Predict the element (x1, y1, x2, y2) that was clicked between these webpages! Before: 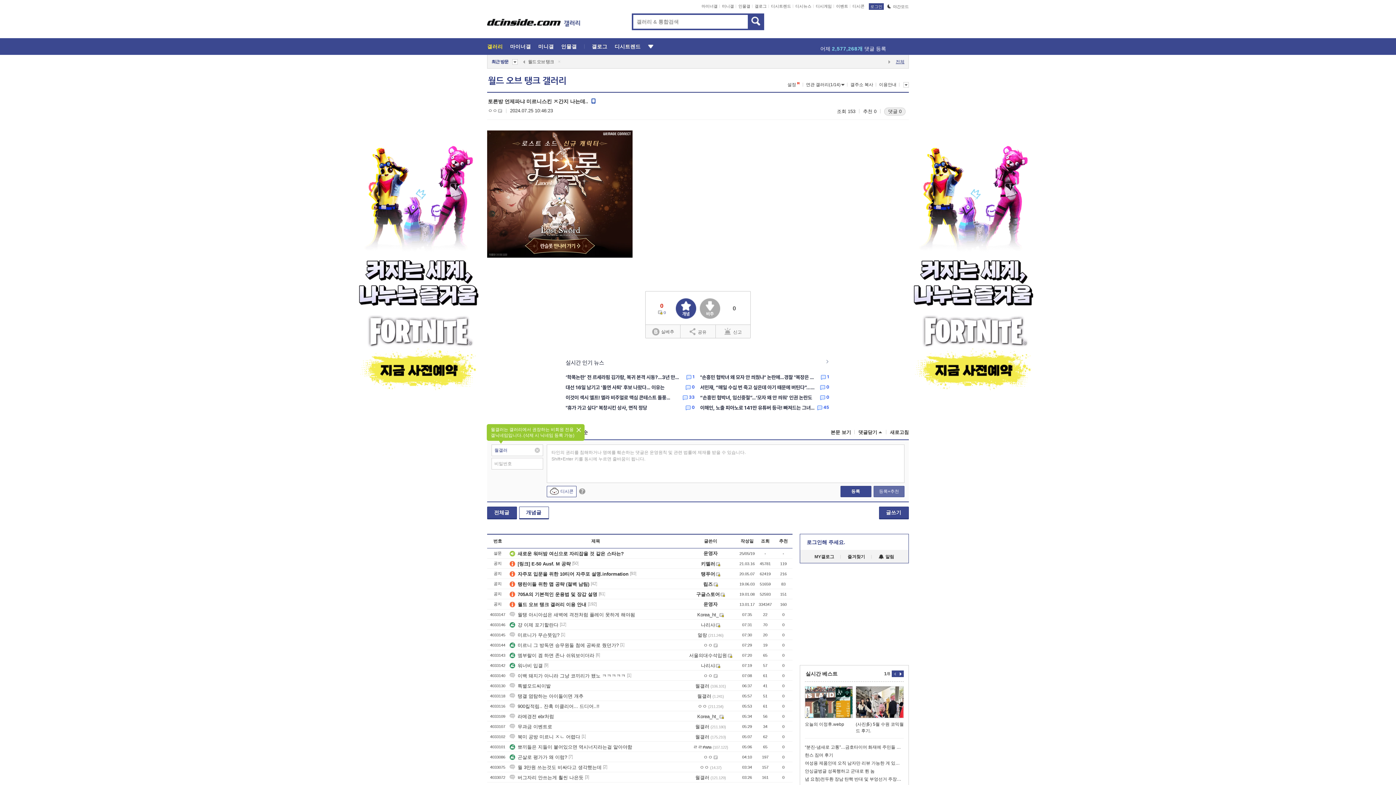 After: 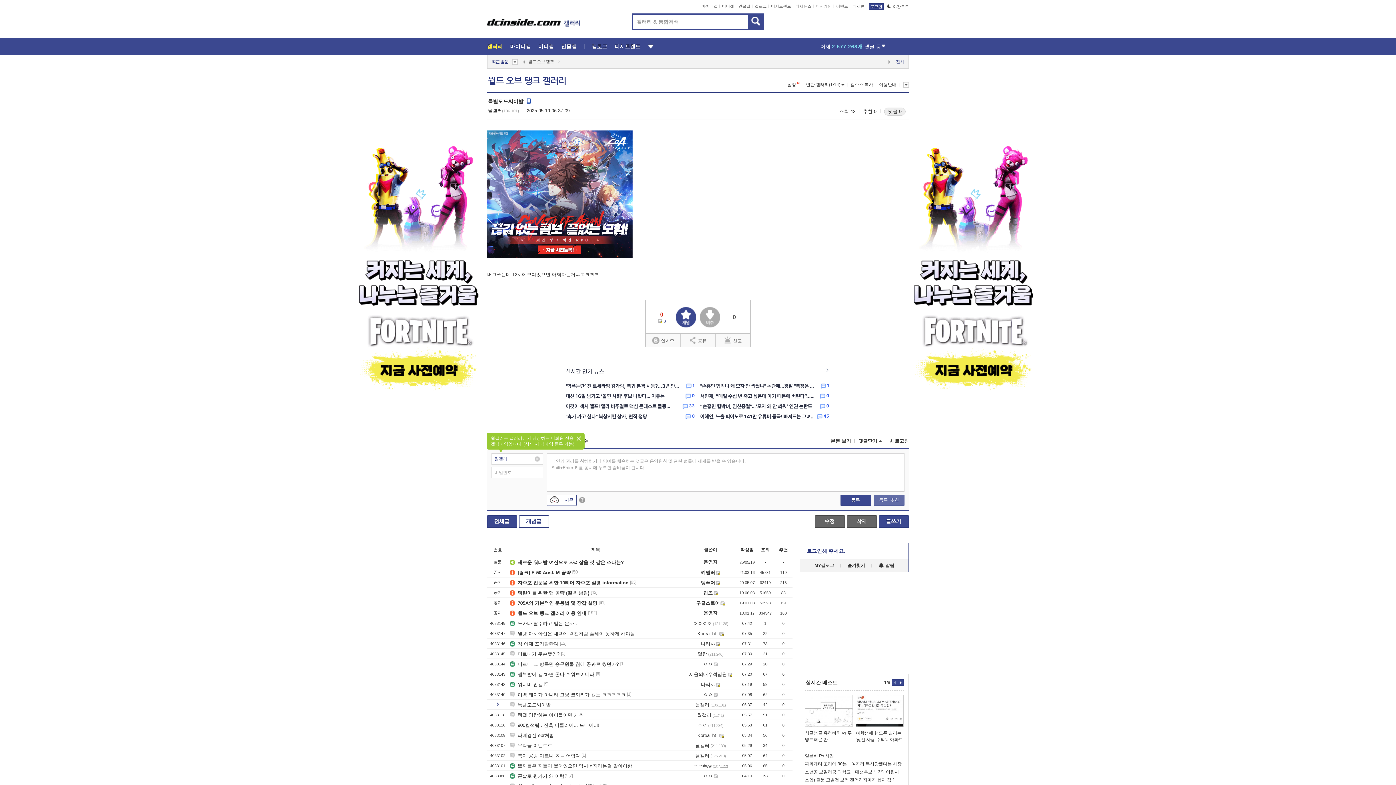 Action: bbox: (509, 683, 550, 688) label: 특별모드씨이발